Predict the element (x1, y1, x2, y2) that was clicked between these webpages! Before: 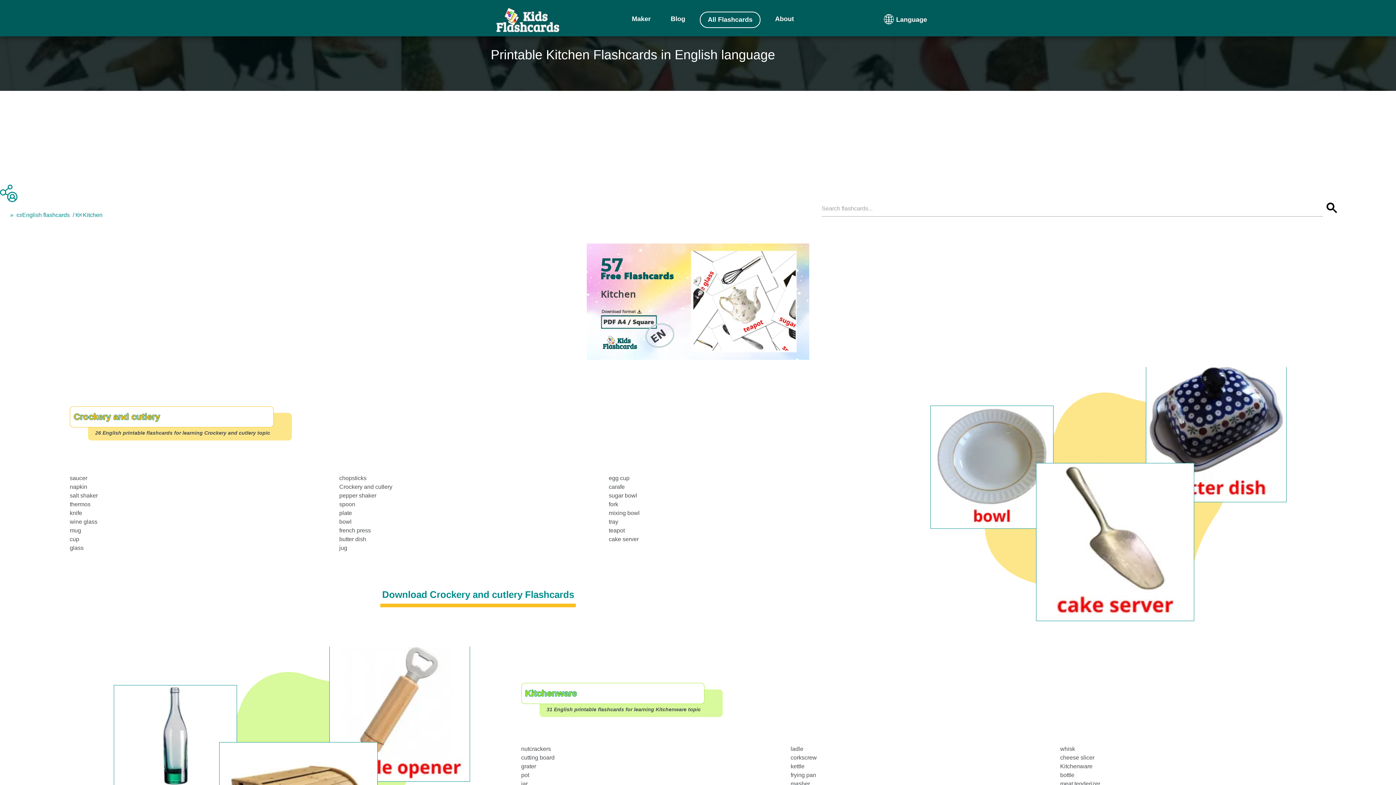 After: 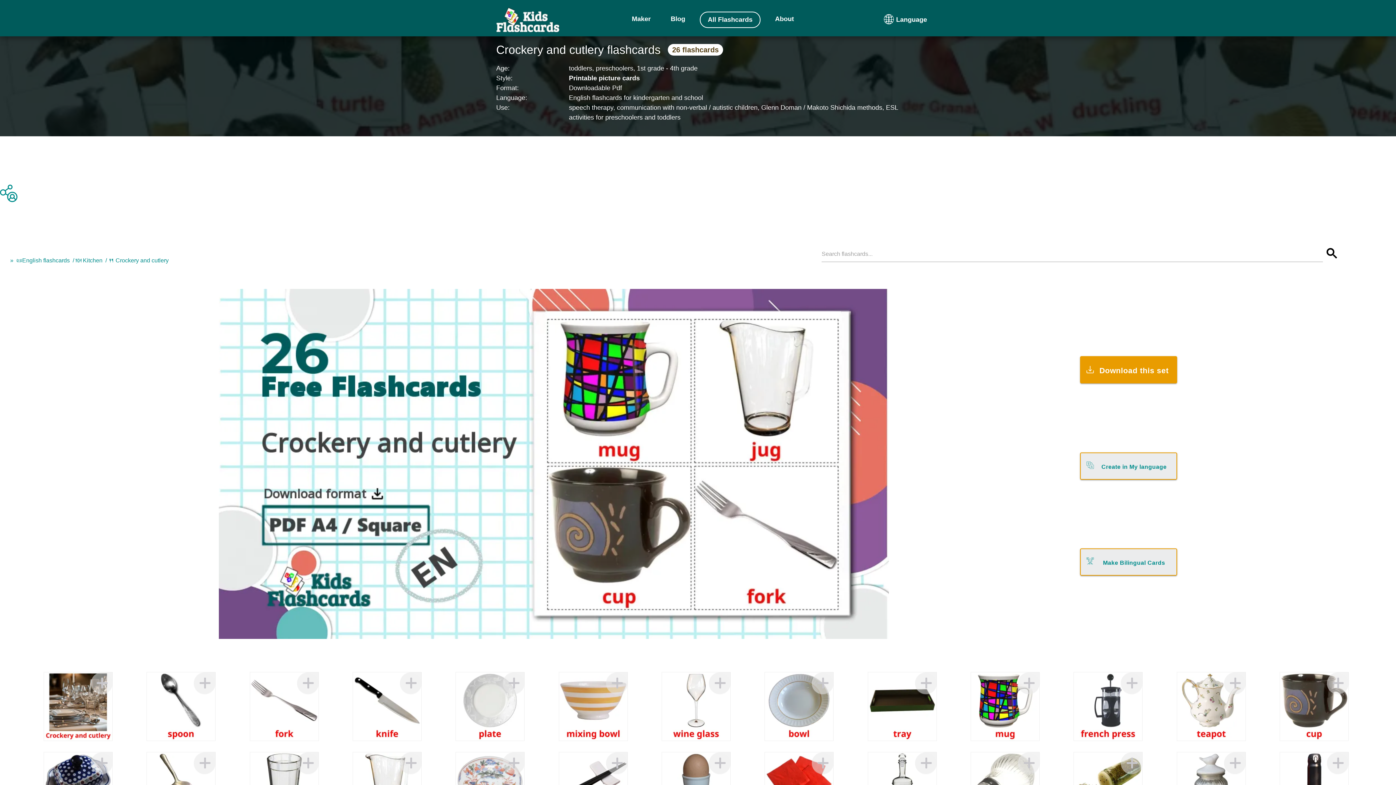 Action: label: Crockery and cutlery bbox: (69, 406, 273, 427)